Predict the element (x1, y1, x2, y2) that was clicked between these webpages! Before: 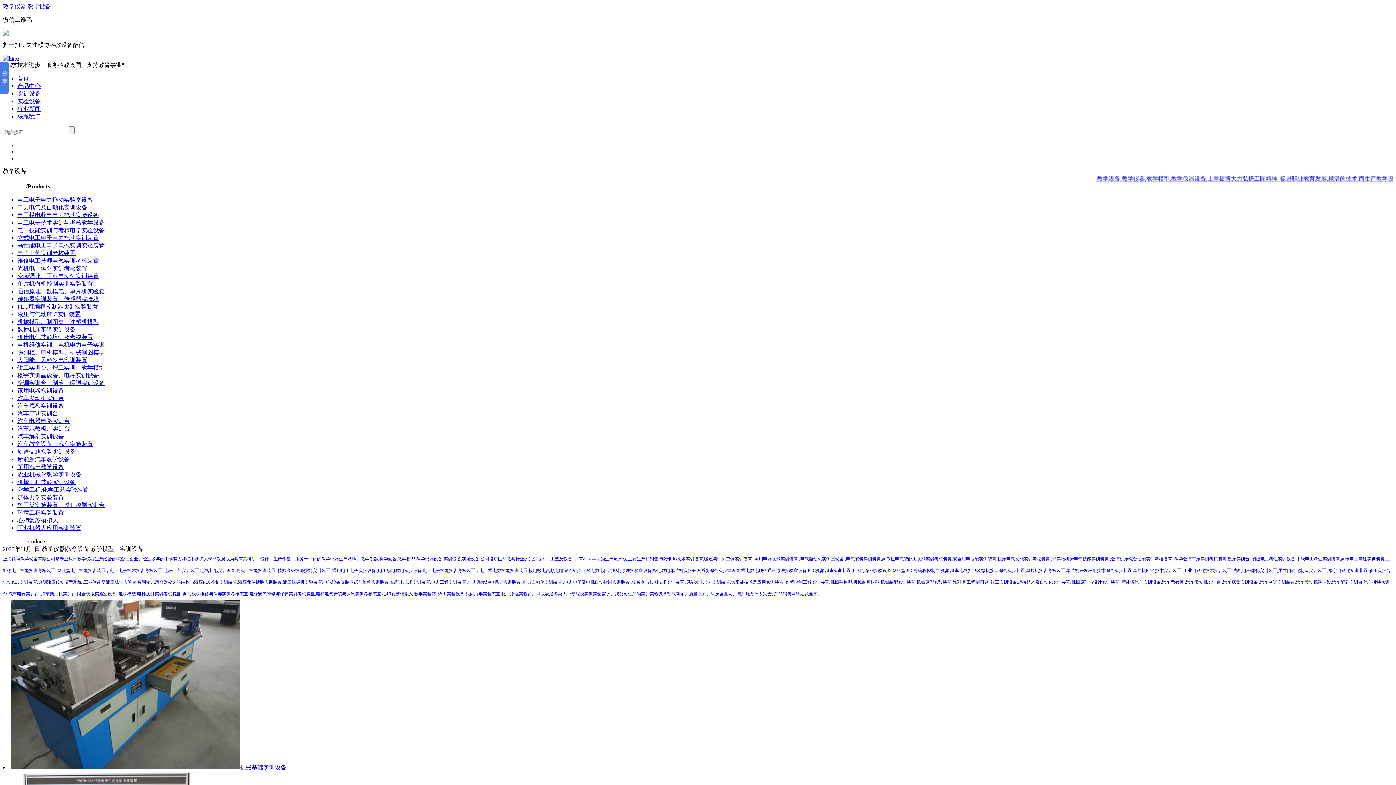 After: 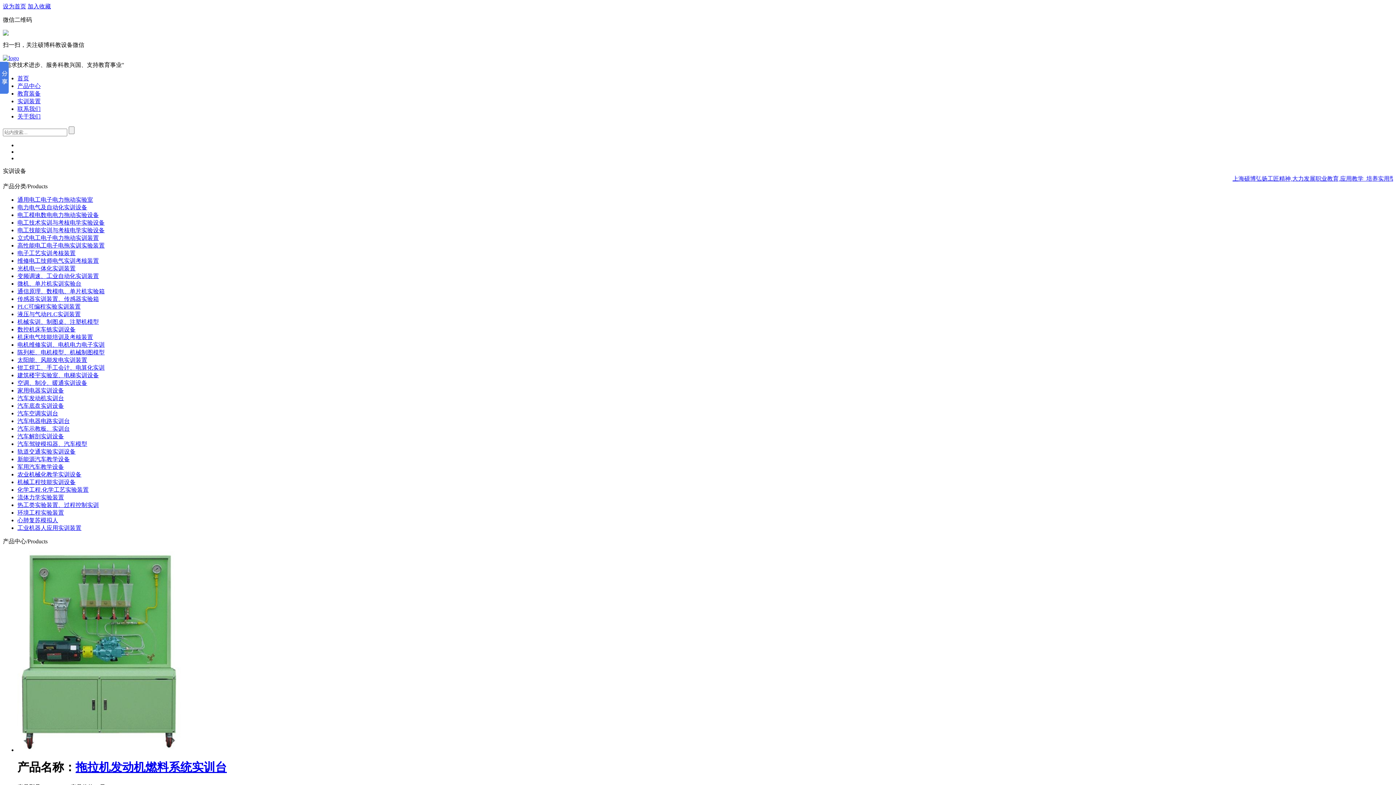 Action: bbox: (17, 471, 81, 477) label: 农业机械化教学实训设备